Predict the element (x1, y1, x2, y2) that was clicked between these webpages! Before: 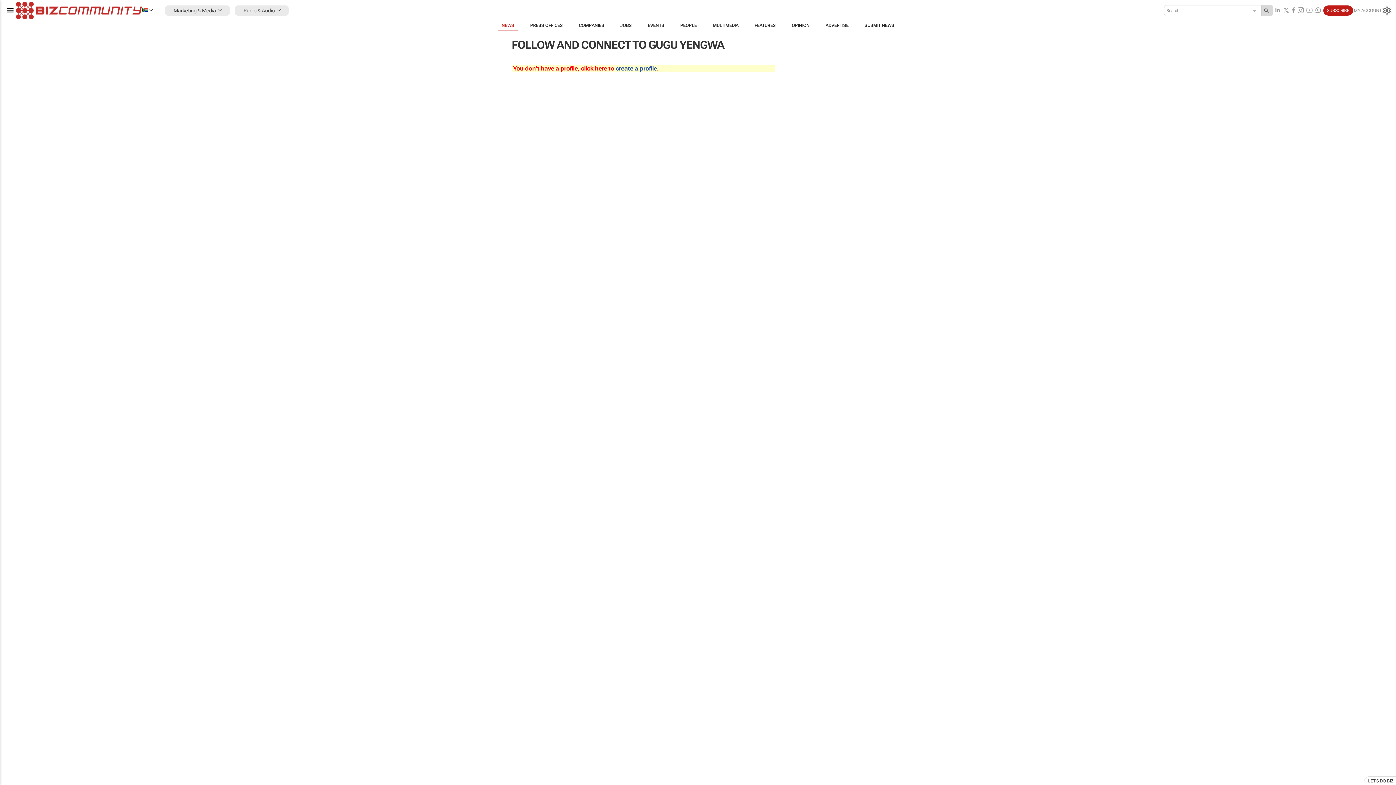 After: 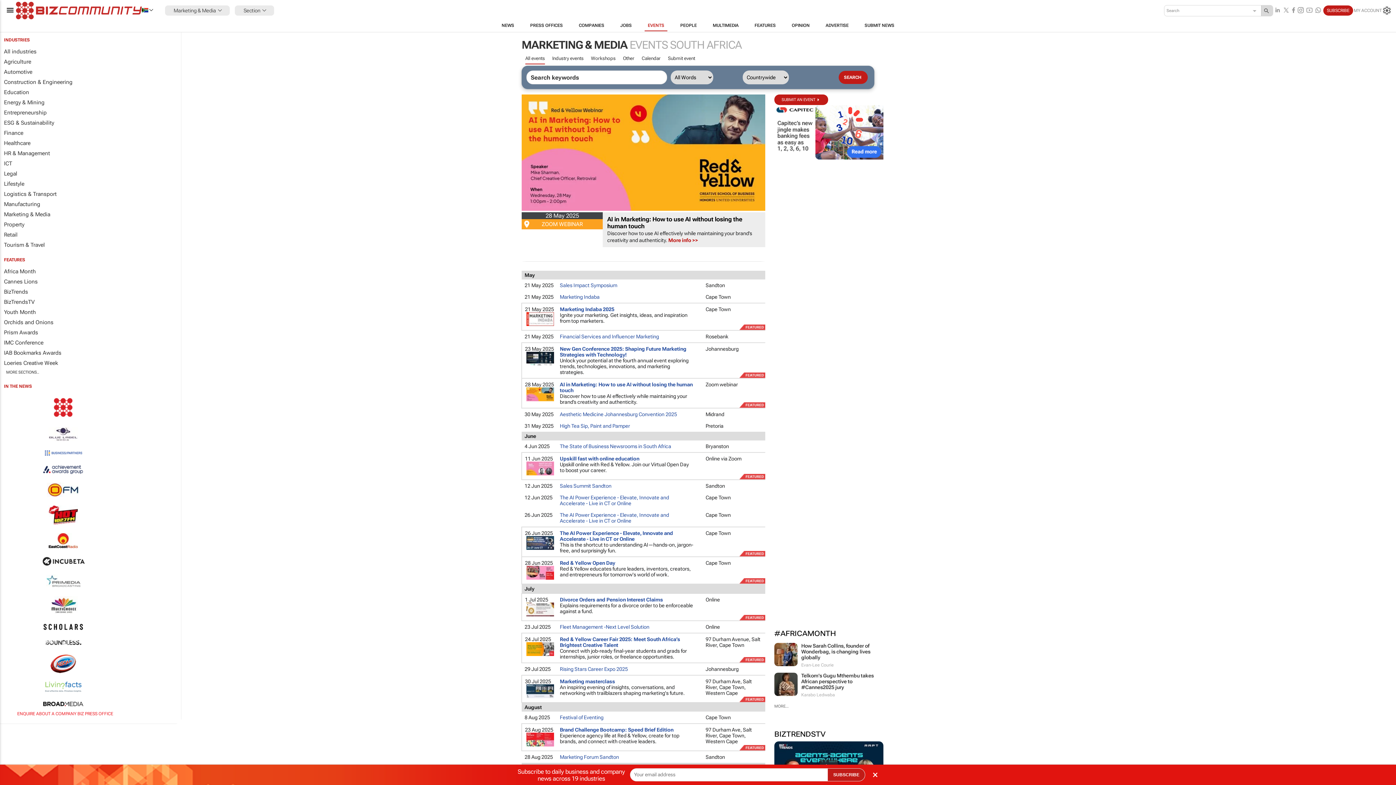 Action: bbox: (639, 19, 672, 31) label: EVENTS